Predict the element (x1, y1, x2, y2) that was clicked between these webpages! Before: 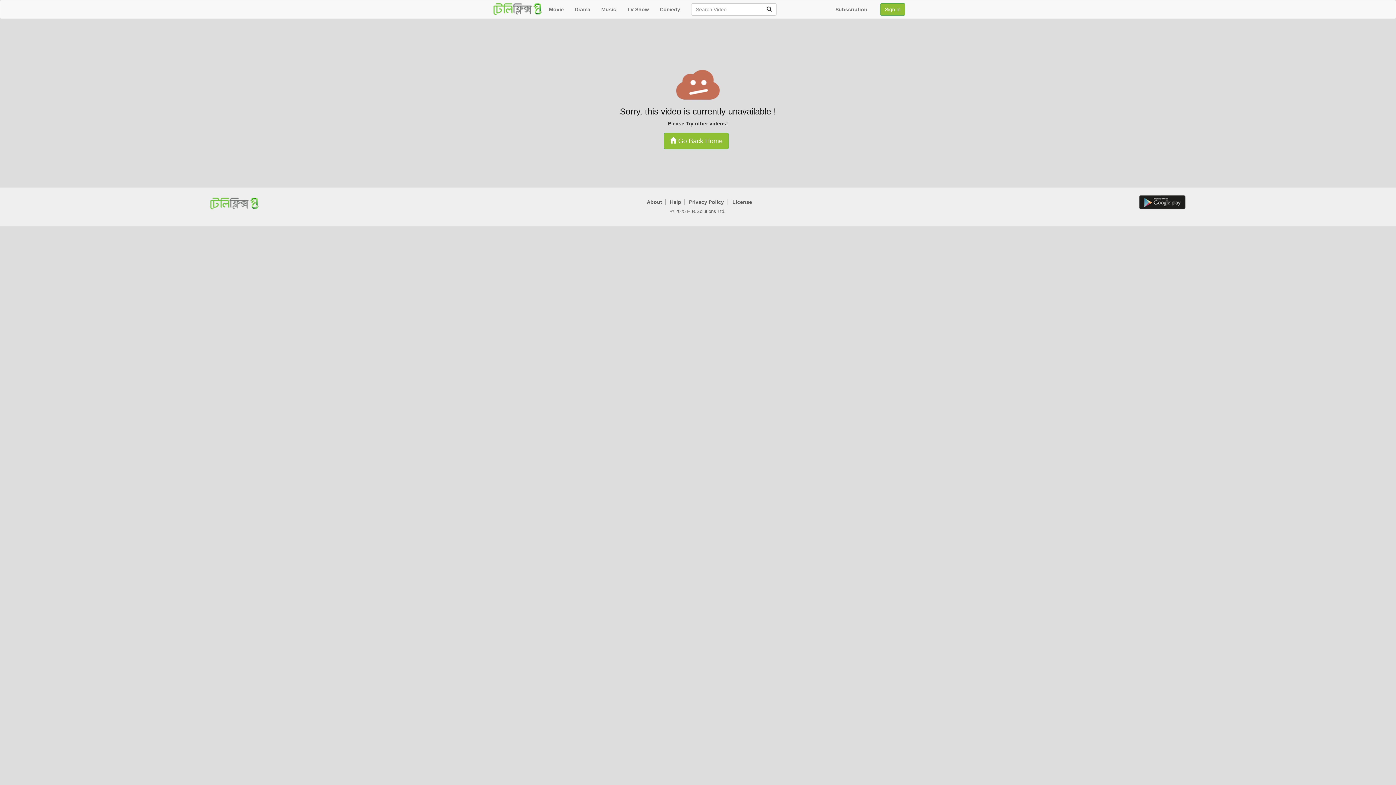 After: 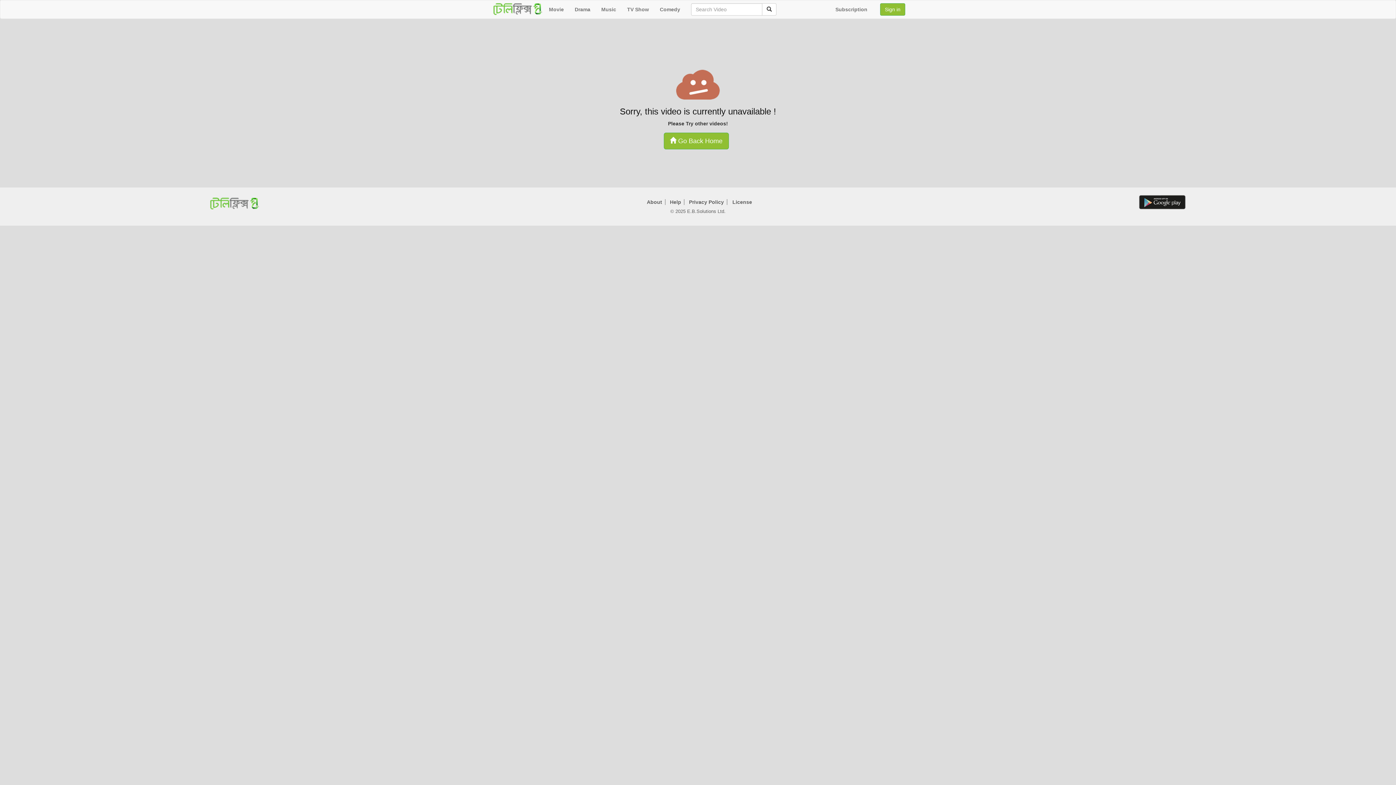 Action: bbox: (935, 194, 1389, 209)